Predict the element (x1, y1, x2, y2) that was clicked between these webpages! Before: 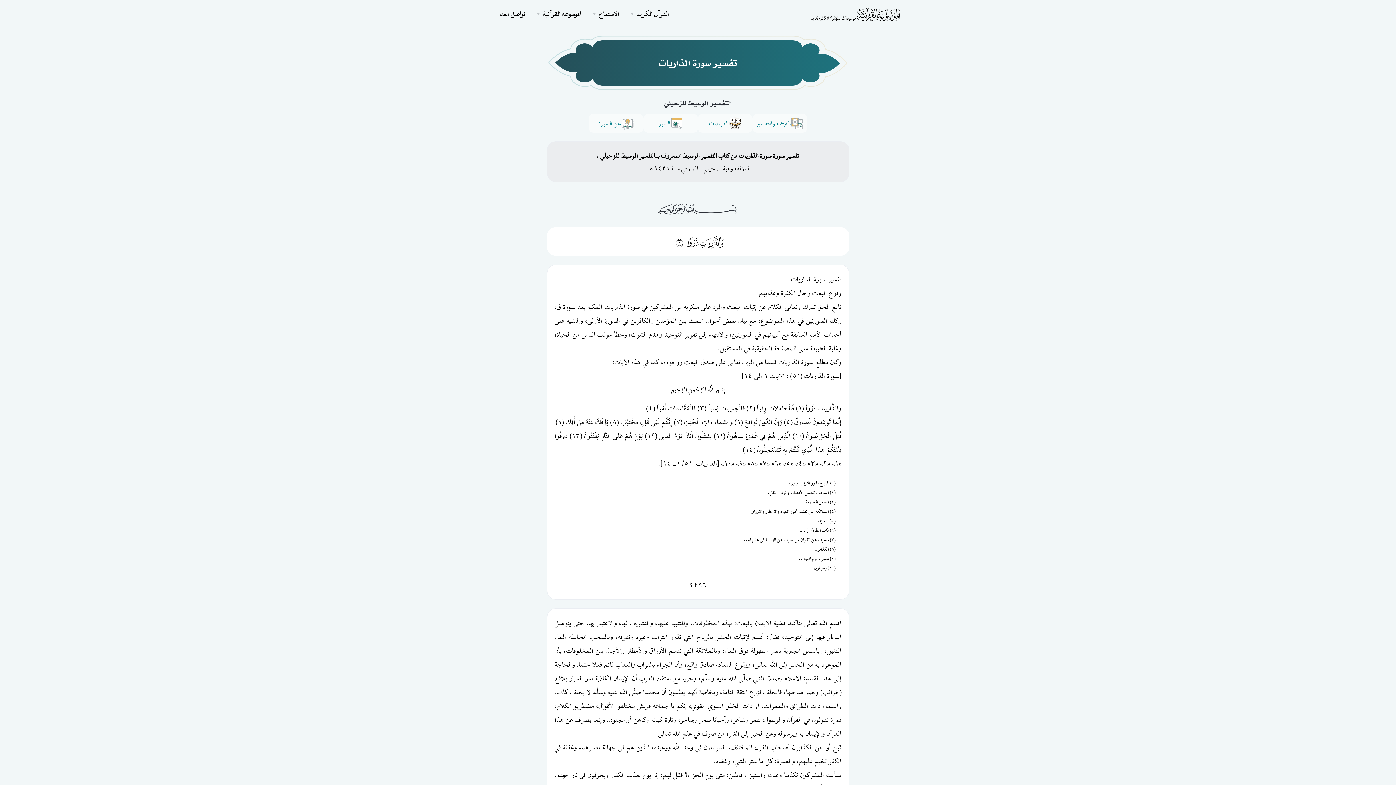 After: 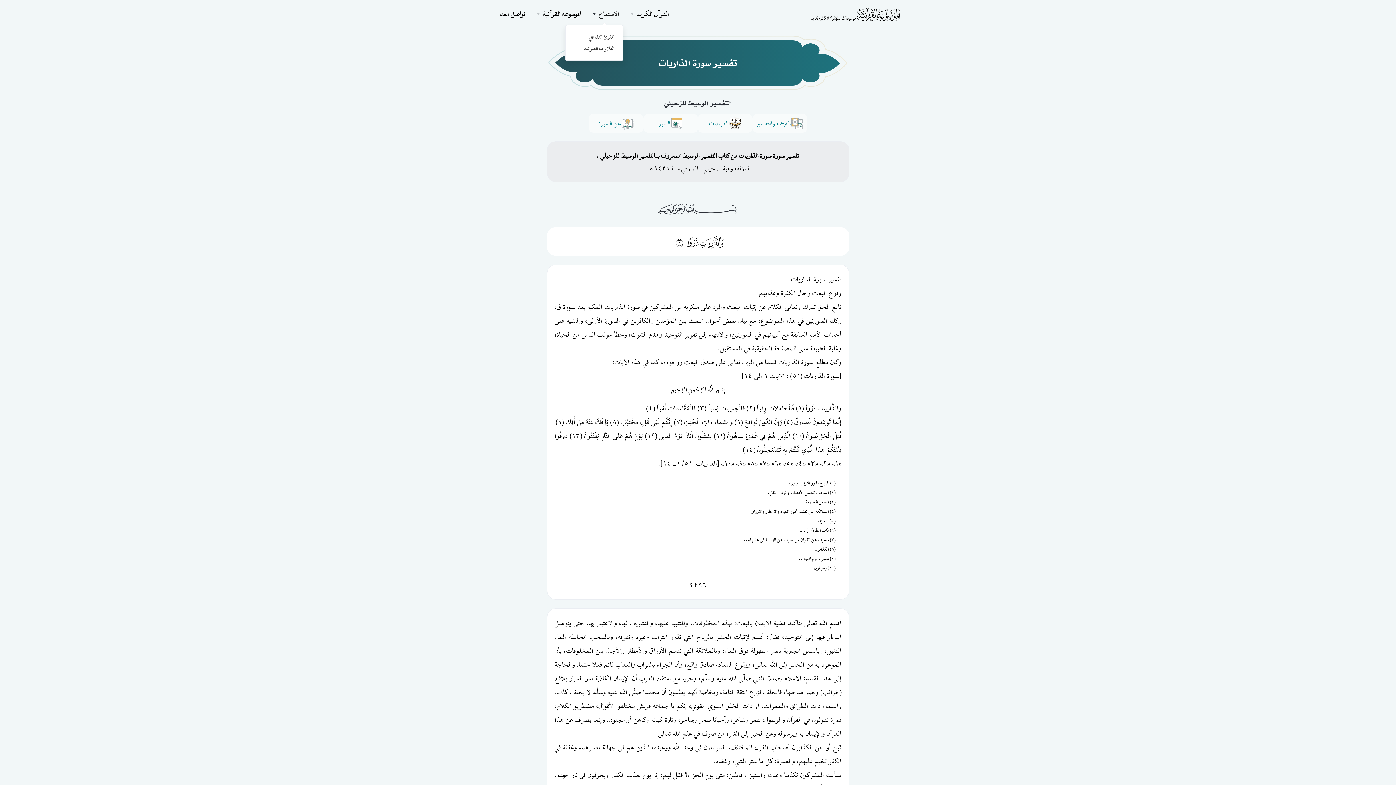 Action: label: الاستماع bbox: (585, 5, 623, 22)